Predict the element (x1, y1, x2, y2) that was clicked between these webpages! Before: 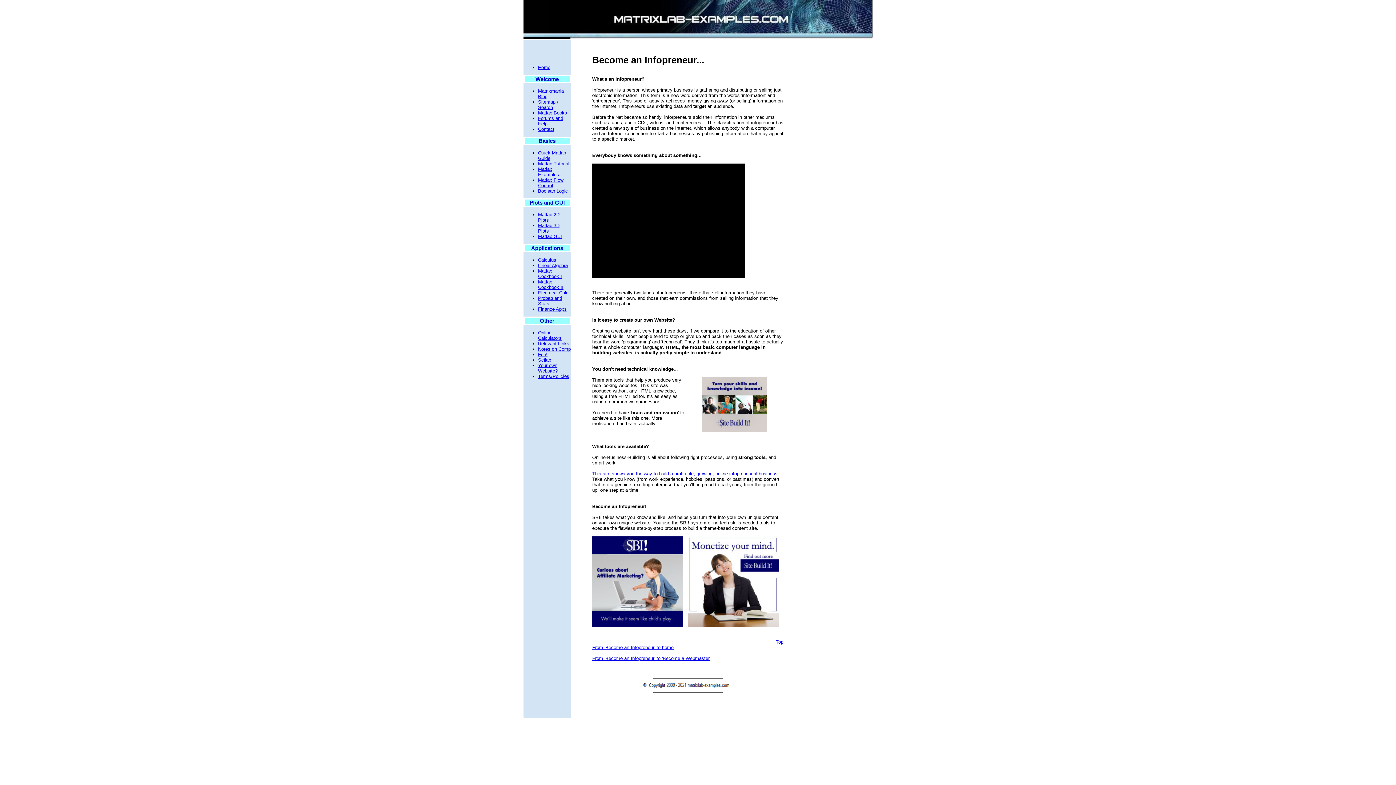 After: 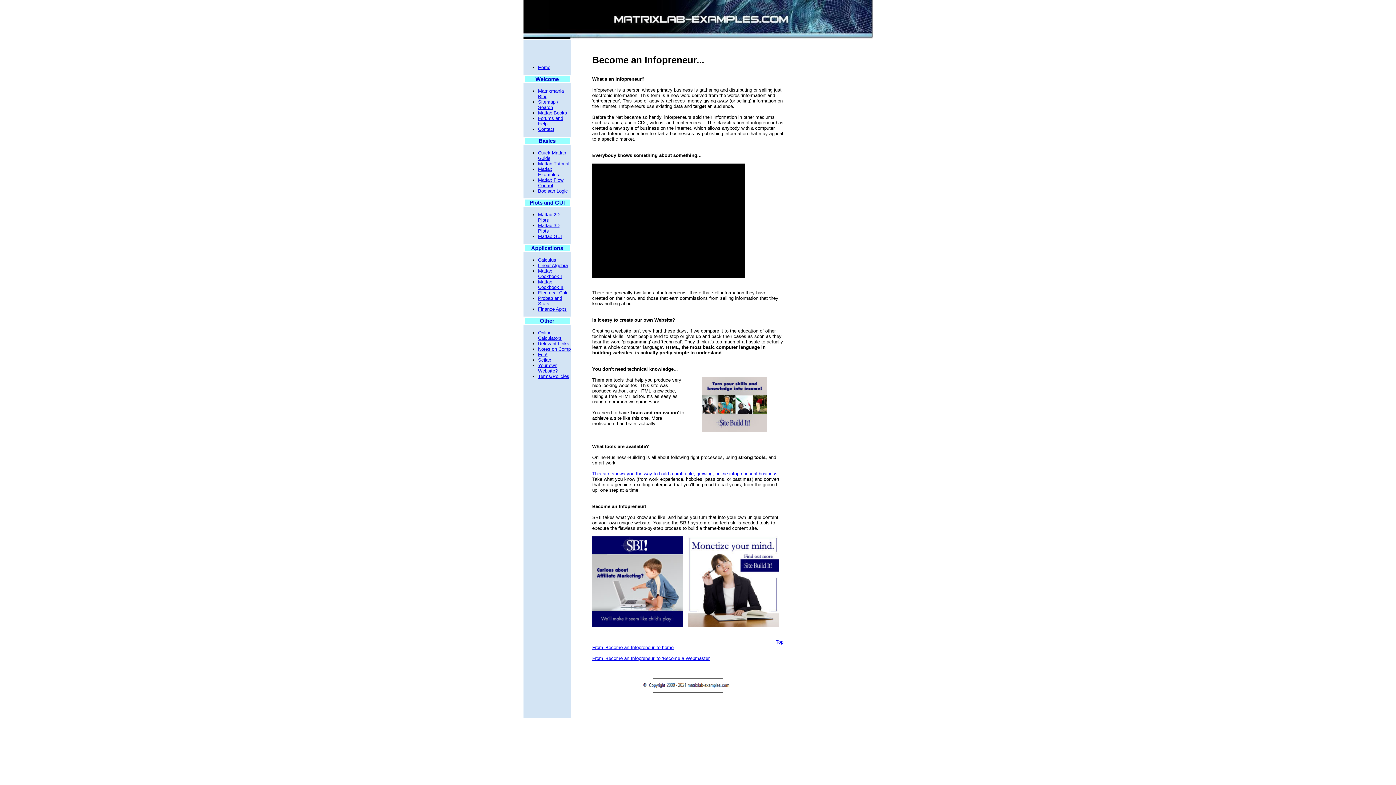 Action: bbox: (688, 623, 778, 628)